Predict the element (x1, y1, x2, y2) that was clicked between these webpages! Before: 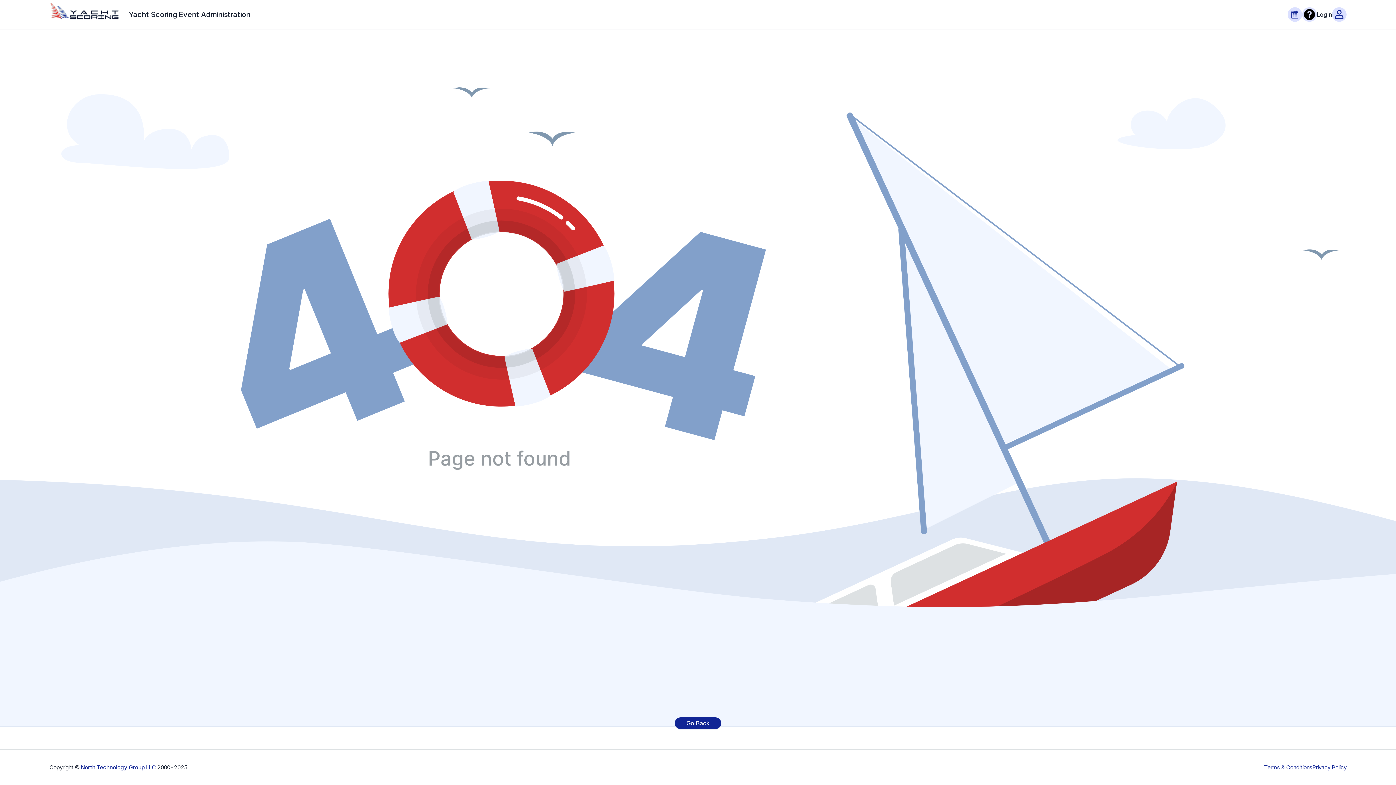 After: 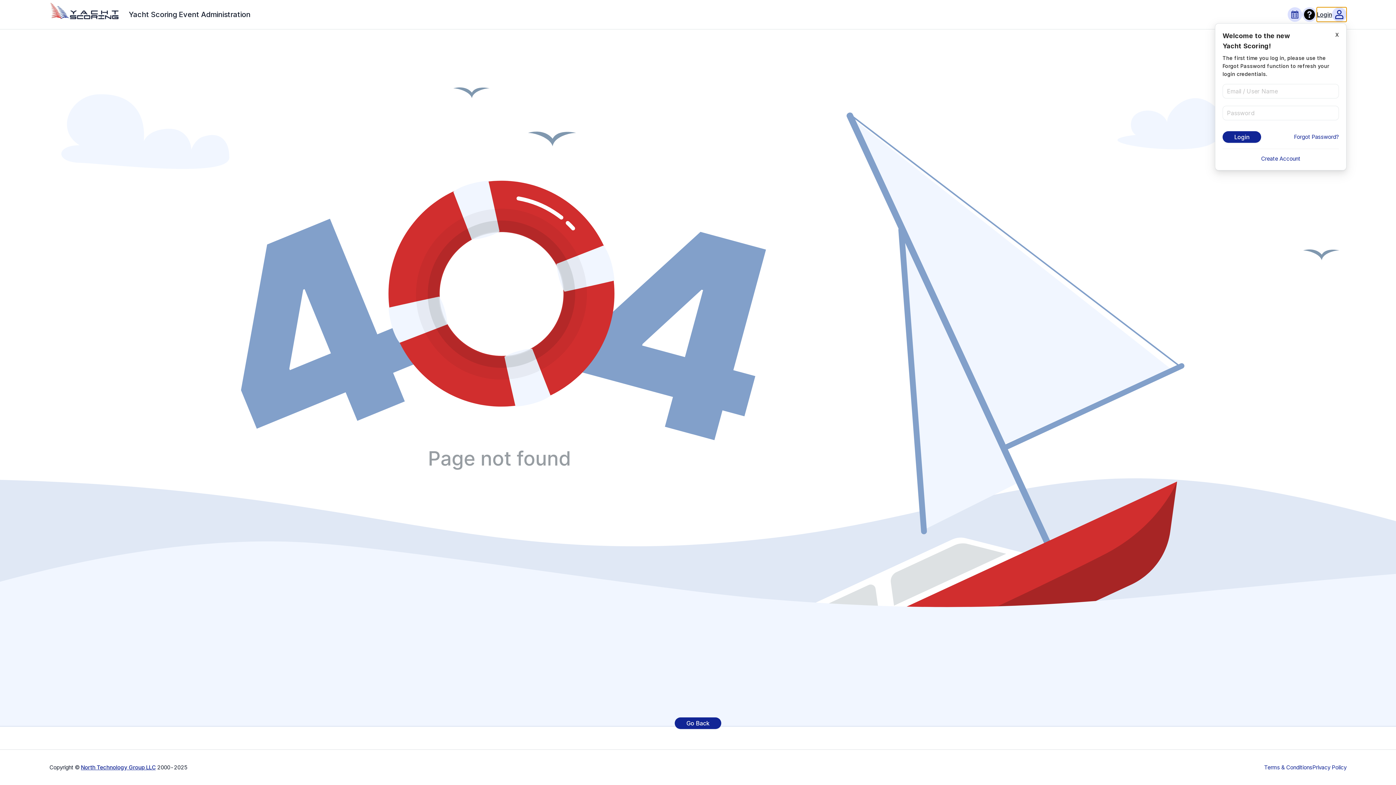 Action: label: Login bbox: (1317, 7, 1346, 21)